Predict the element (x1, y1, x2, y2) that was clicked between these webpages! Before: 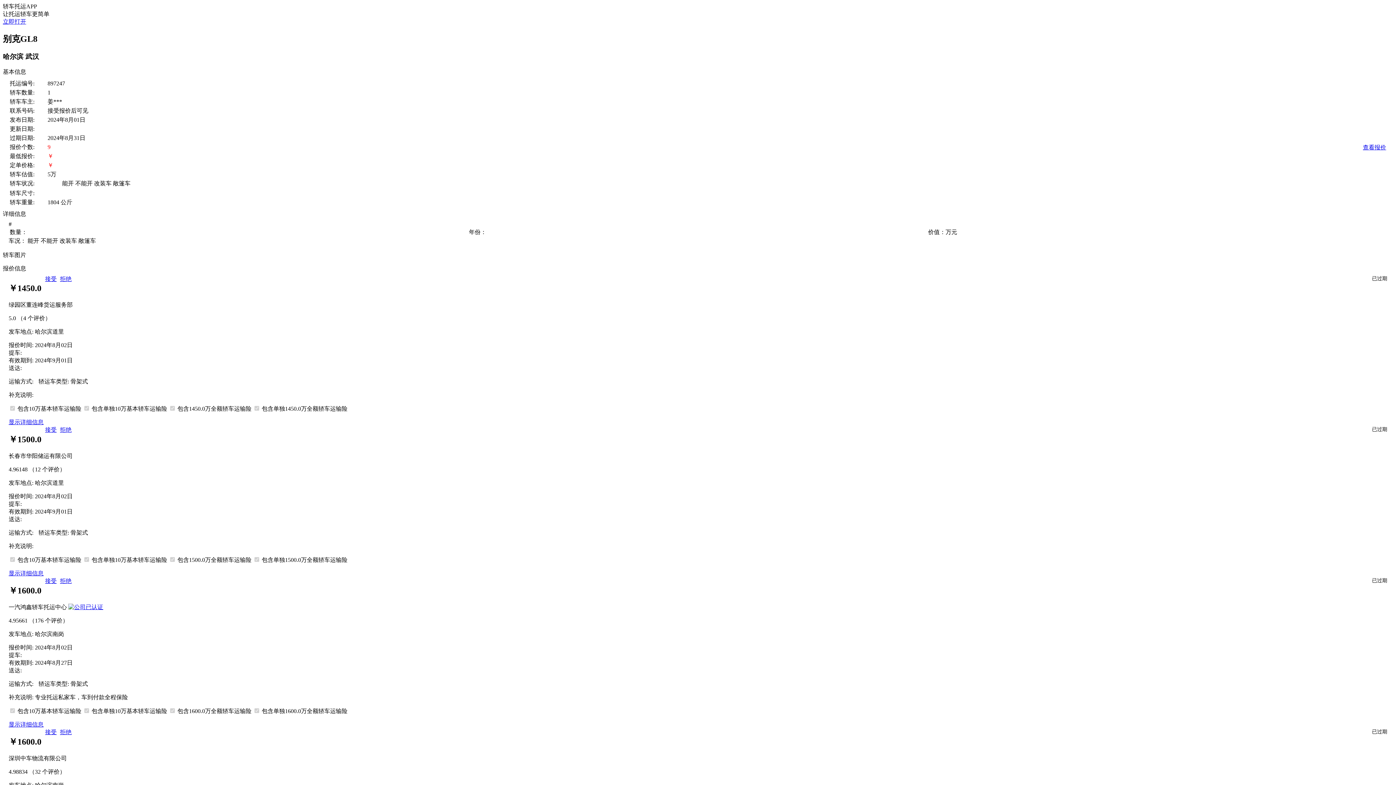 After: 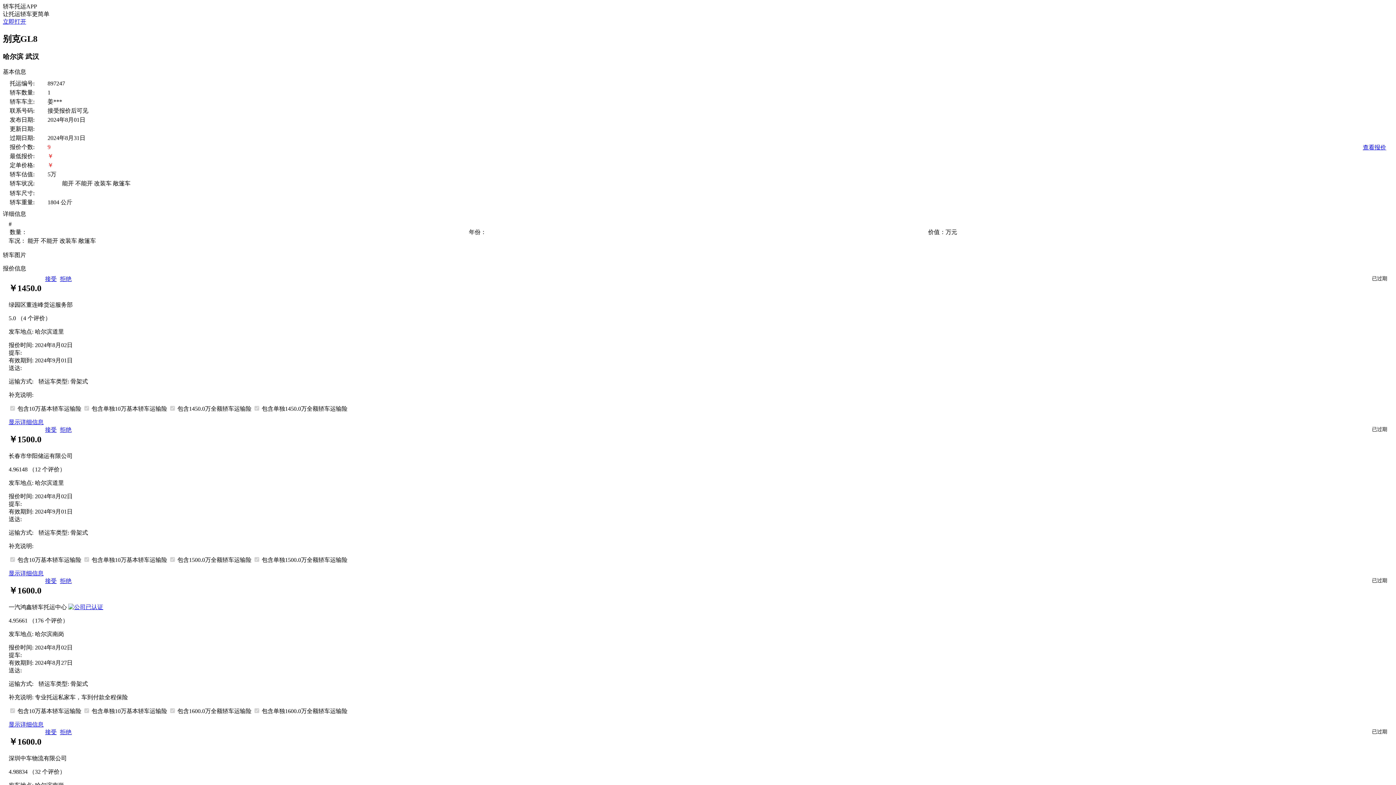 Action: bbox: (60, 729, 71, 735) label: 拒绝